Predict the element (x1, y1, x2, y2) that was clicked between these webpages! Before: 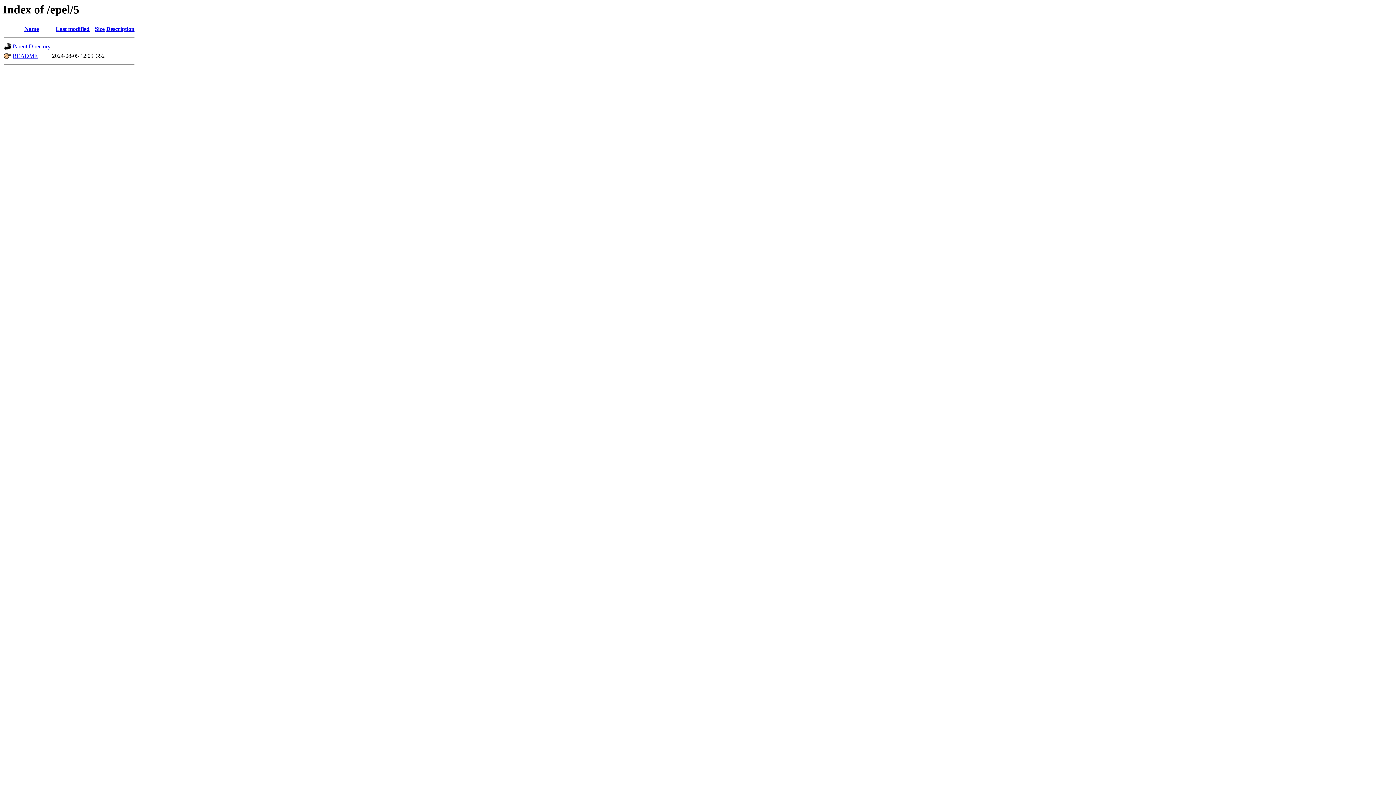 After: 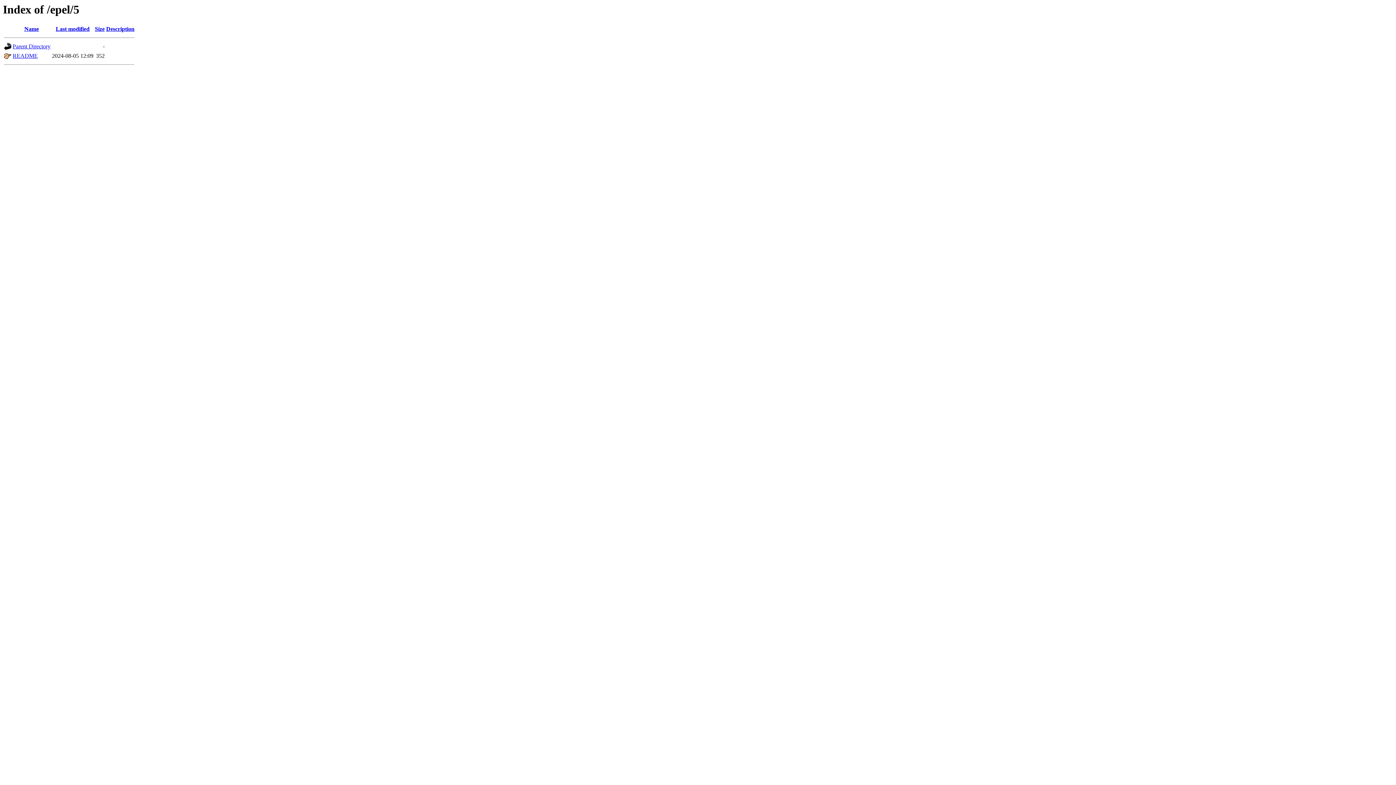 Action: bbox: (55, 25, 89, 32) label: Last modified